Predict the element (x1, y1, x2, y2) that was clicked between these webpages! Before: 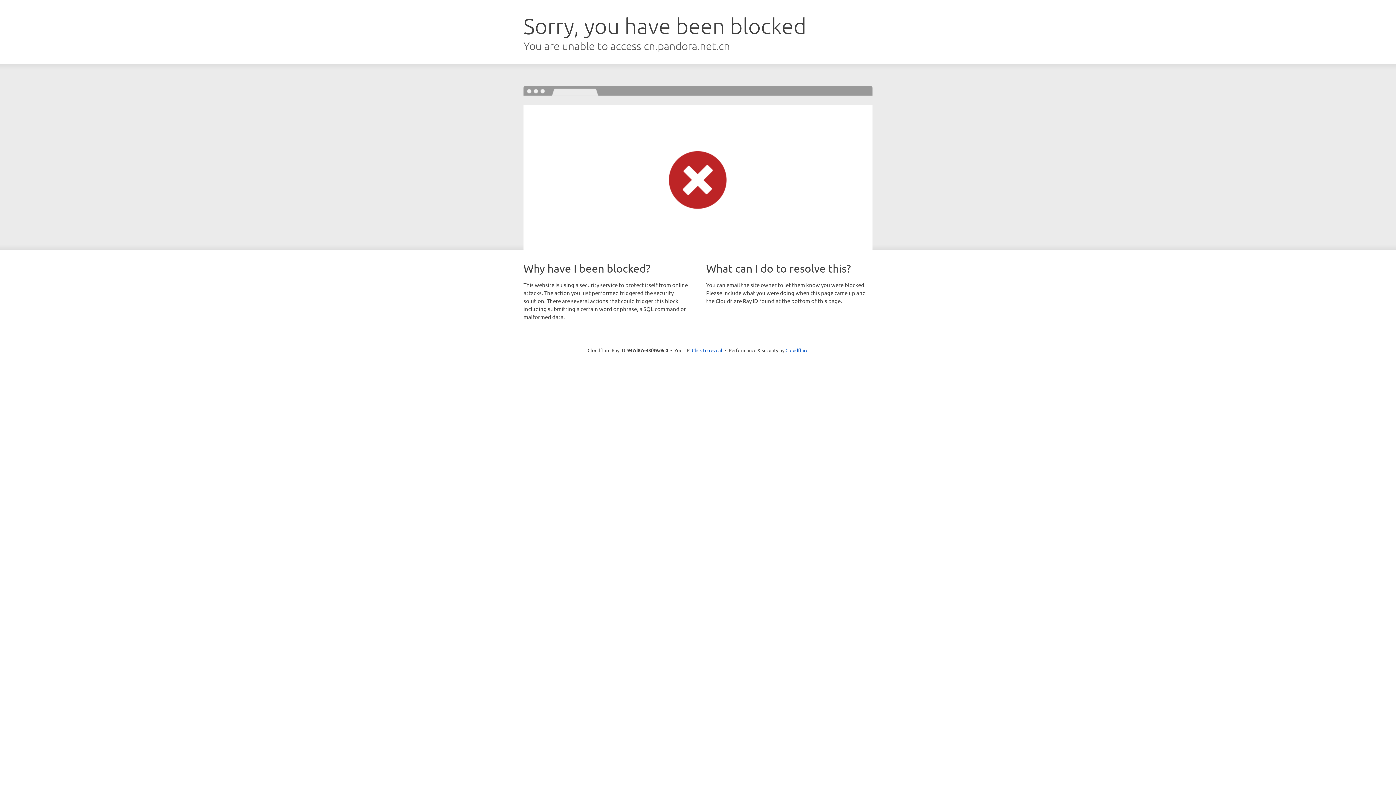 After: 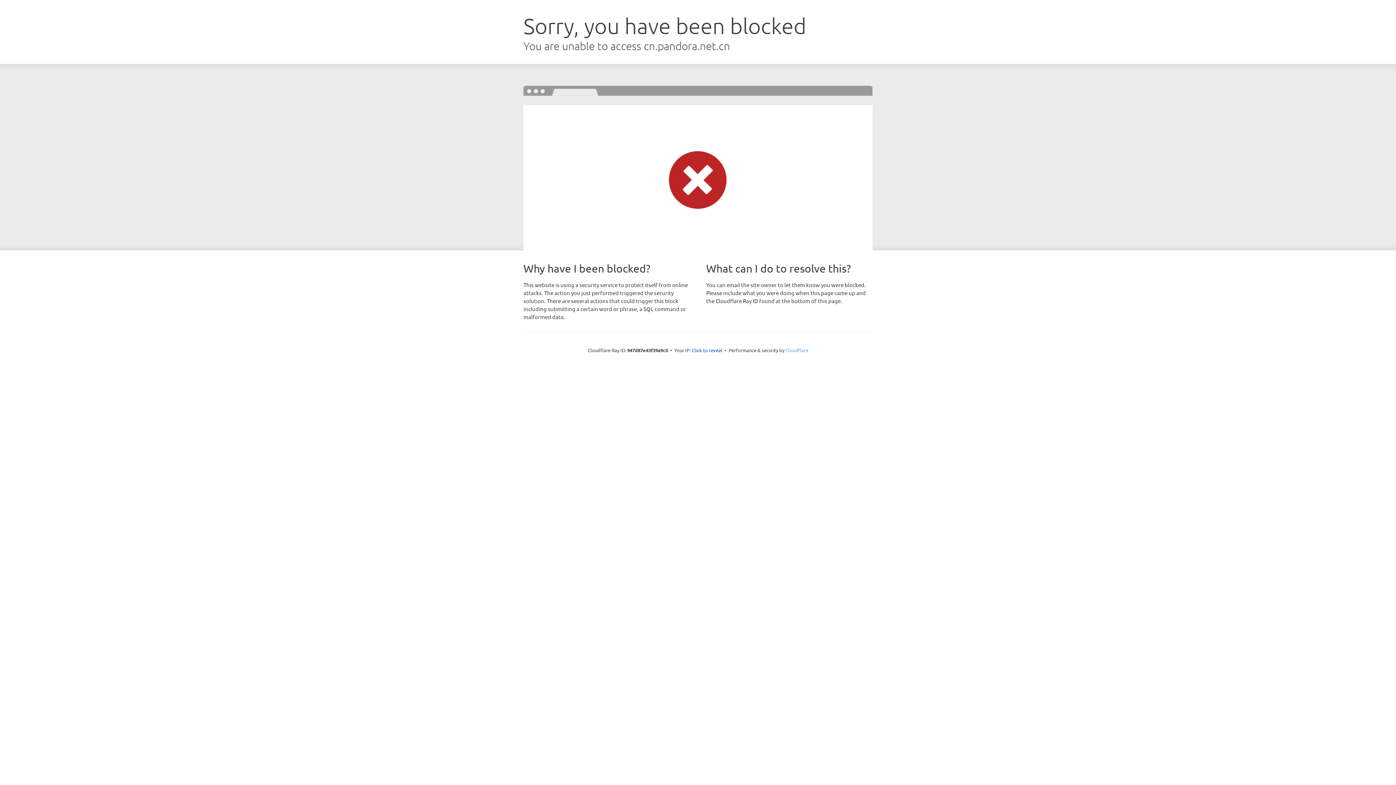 Action: label: Cloudflare bbox: (785, 347, 808, 353)